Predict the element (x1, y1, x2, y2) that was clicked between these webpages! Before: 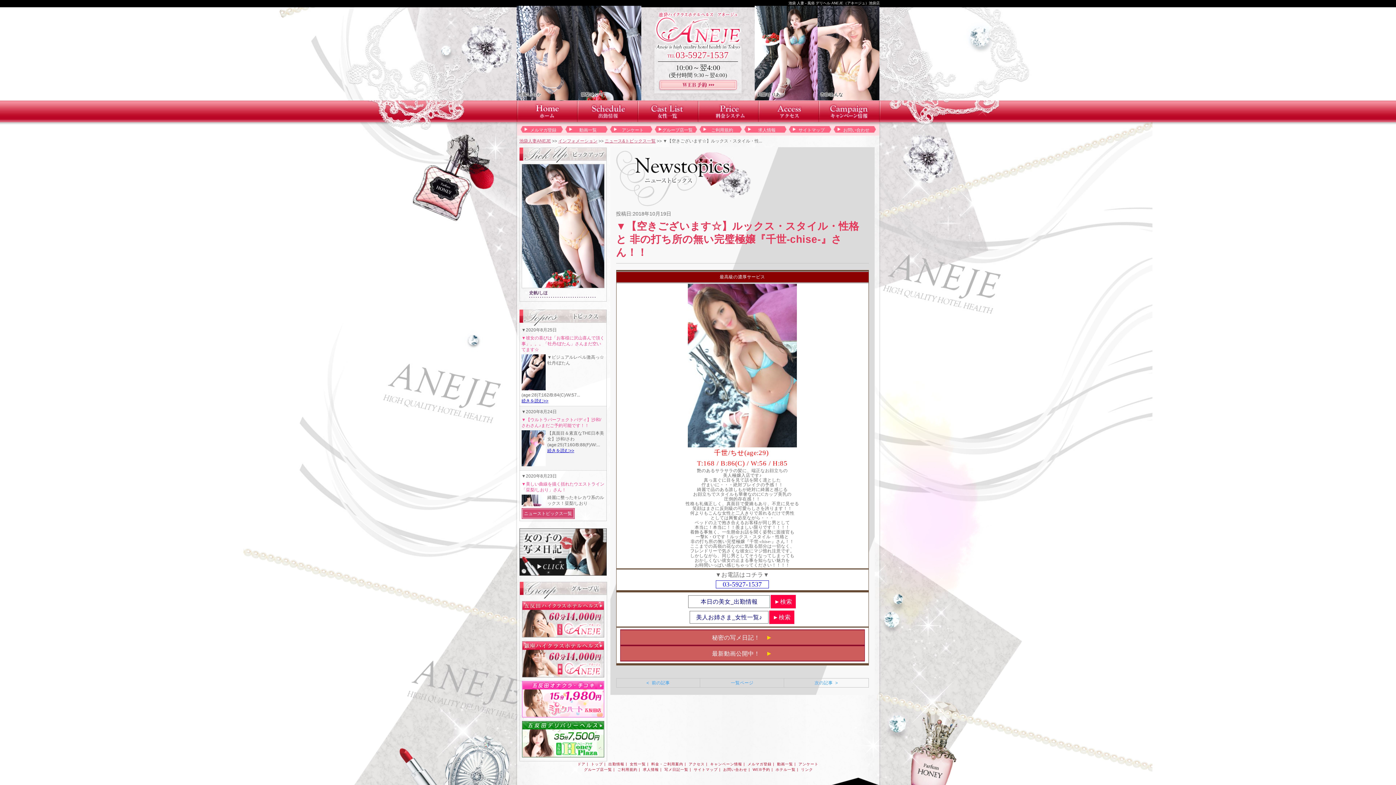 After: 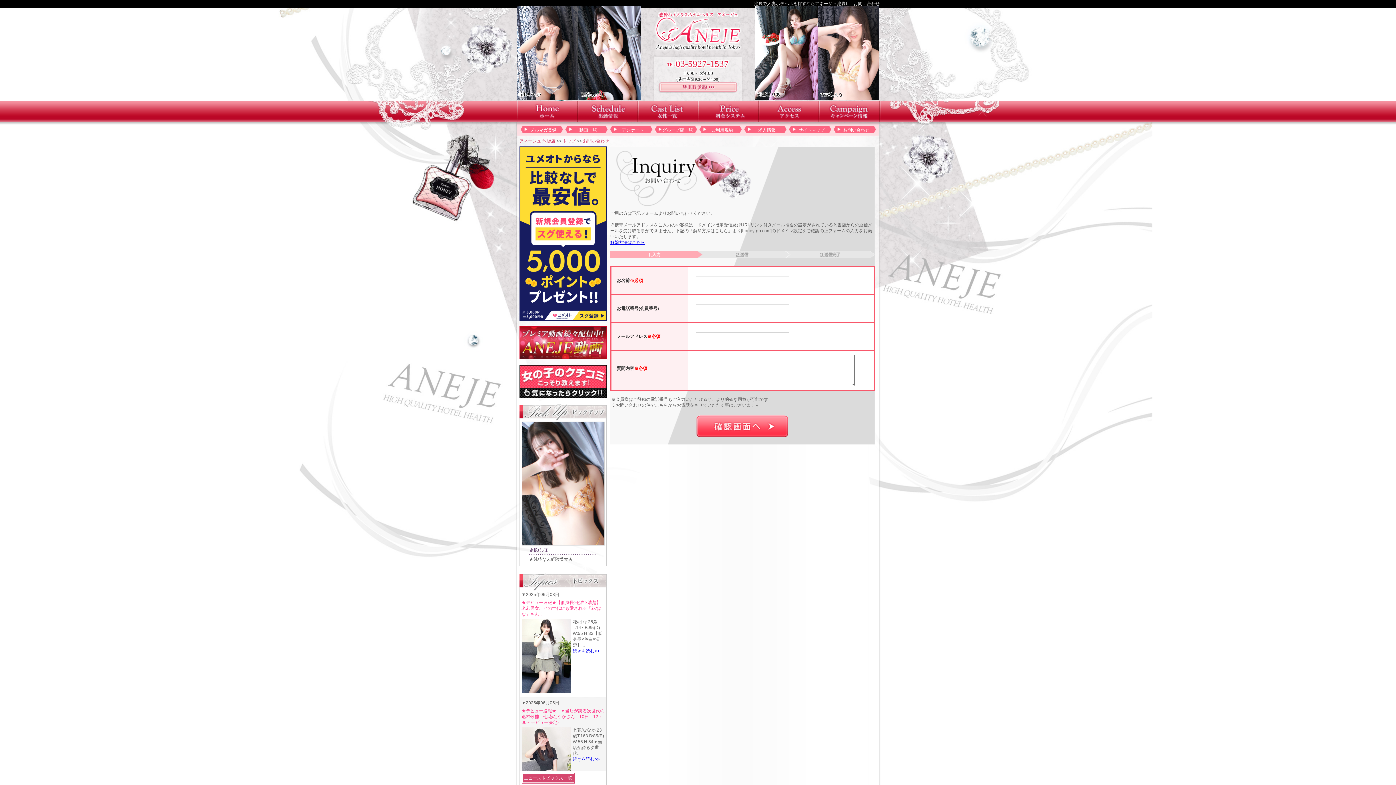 Action: bbox: (836, 127, 876, 133) label: お問い合わせ